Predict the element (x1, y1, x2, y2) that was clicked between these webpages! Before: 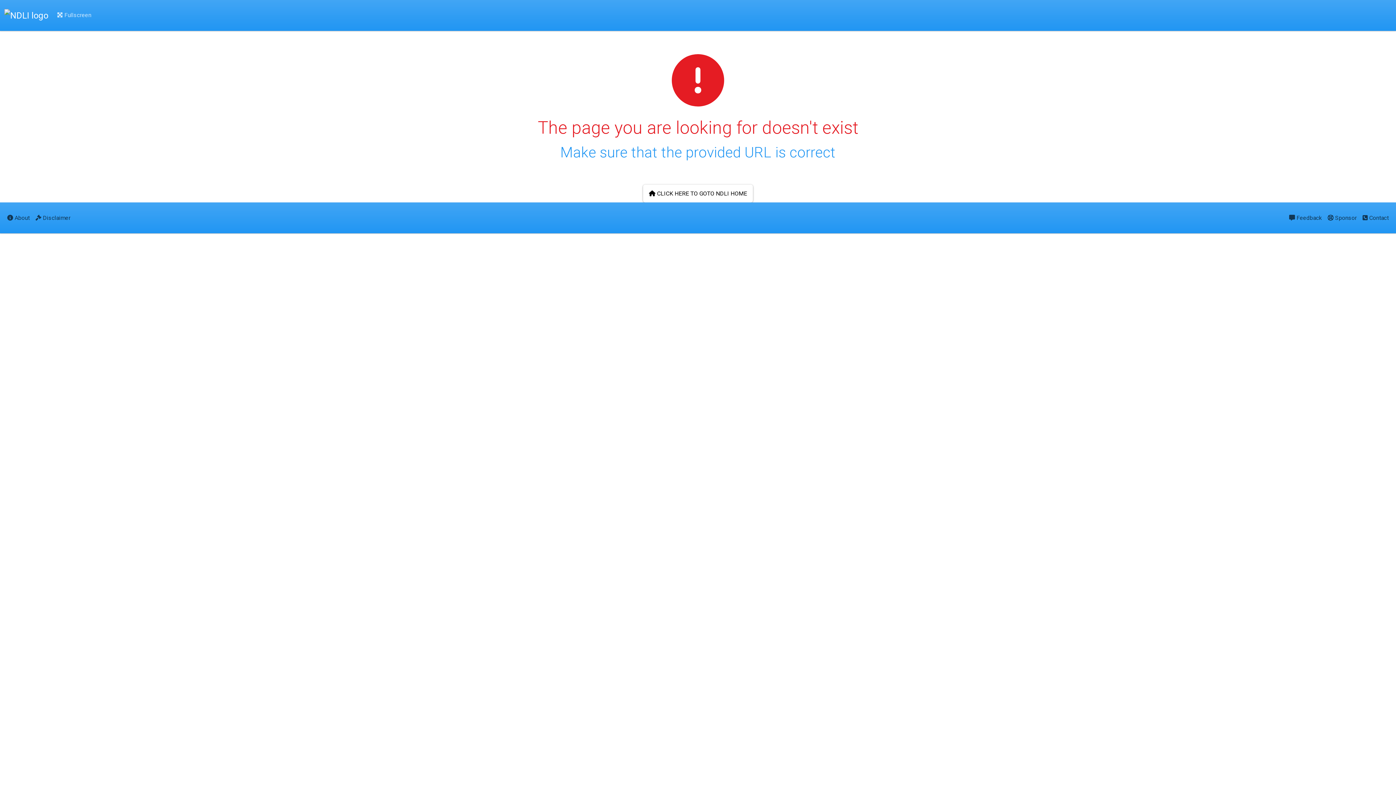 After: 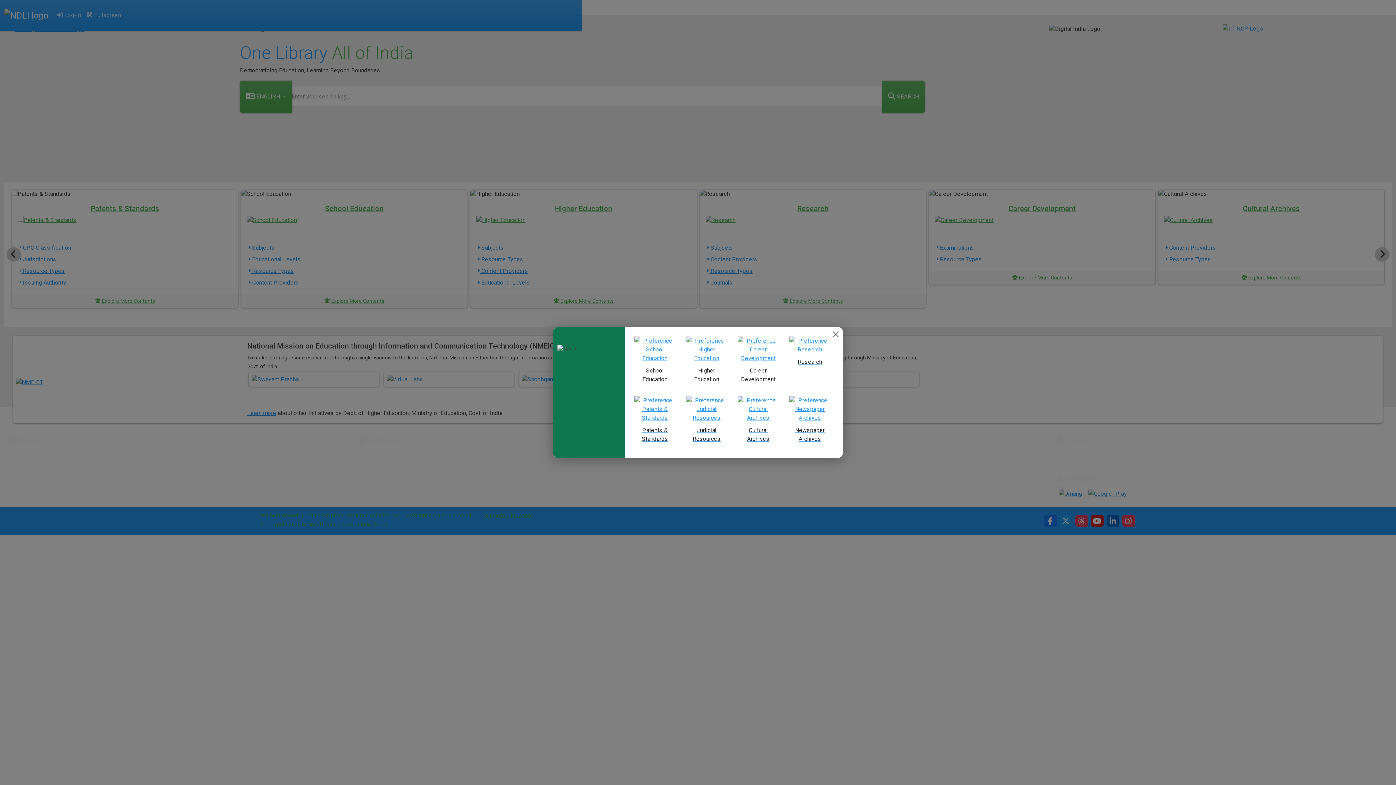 Action: bbox: (643, 184, 753, 202) label:  CLICK HERE TO GOTO NDLI HOME